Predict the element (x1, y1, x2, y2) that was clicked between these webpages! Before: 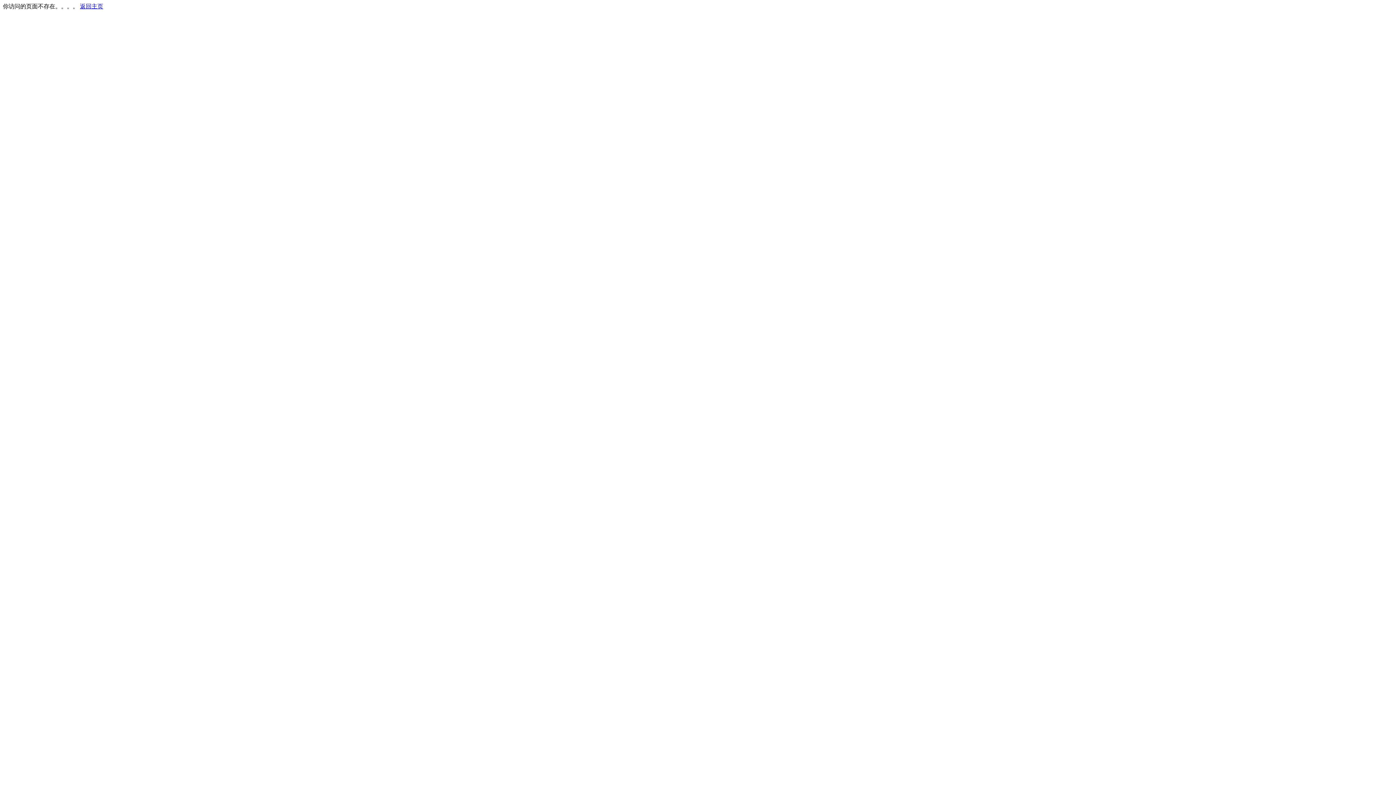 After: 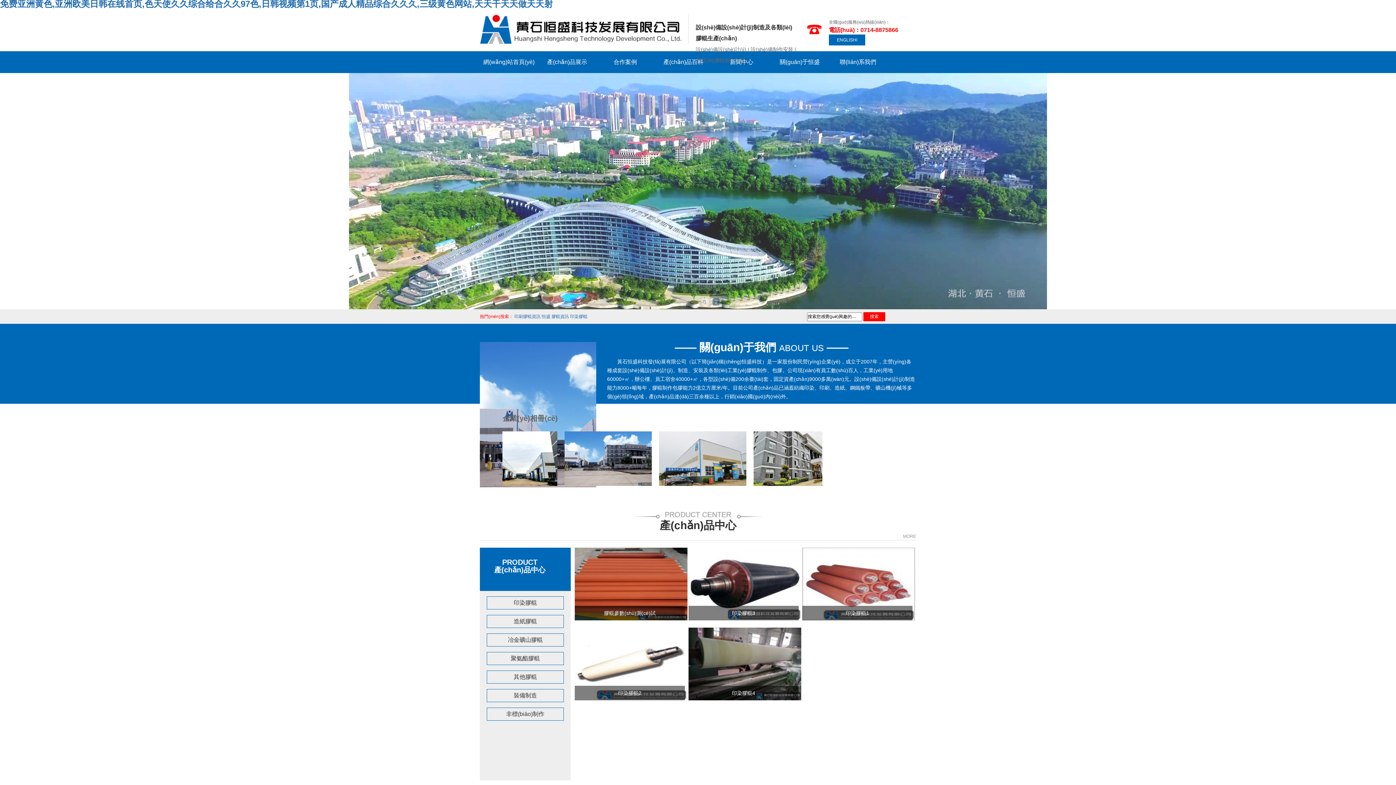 Action: bbox: (80, 3, 103, 9) label: 返回主页